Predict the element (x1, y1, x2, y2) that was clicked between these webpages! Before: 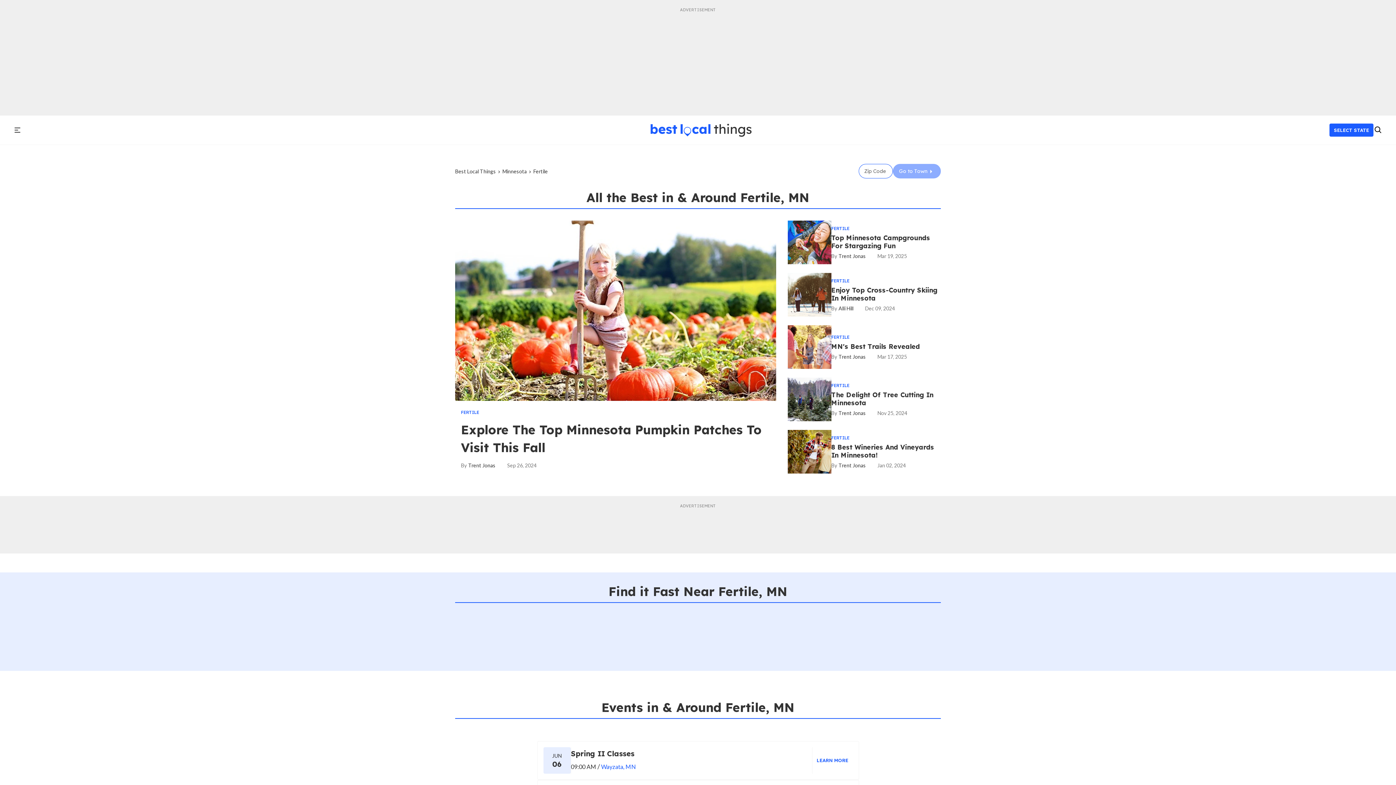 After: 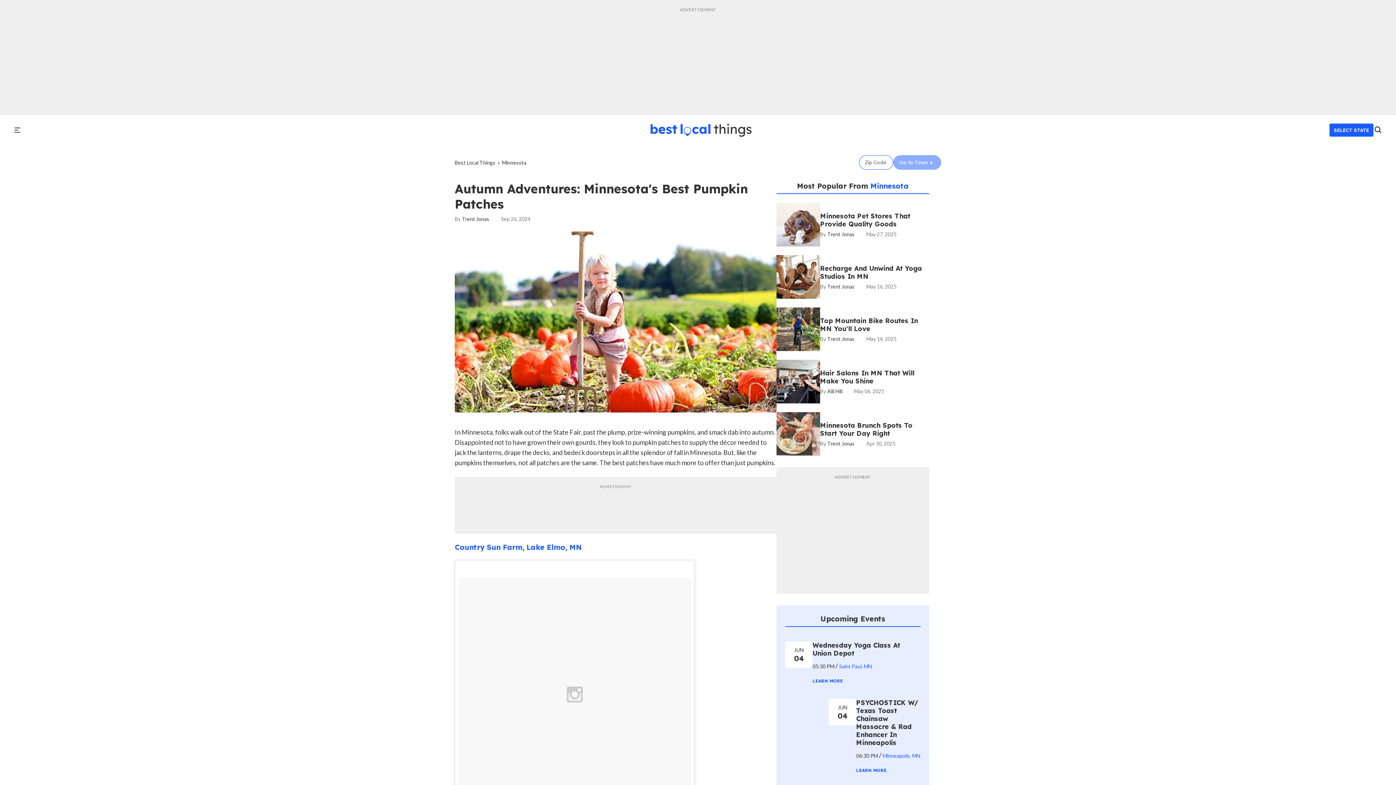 Action: bbox: (455, 307, 776, 313) label: Autumn Adventures: Minnesota's Best Pumpkin Patches